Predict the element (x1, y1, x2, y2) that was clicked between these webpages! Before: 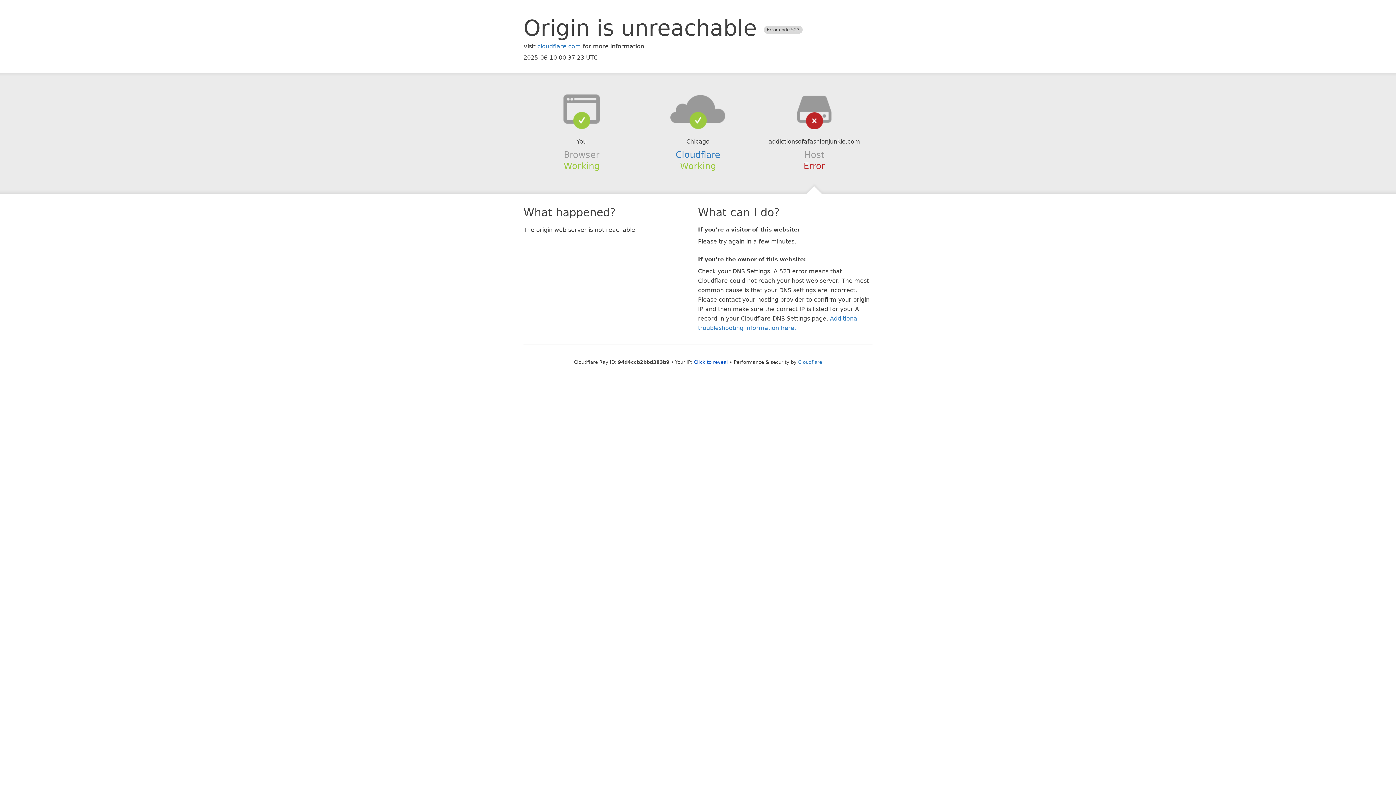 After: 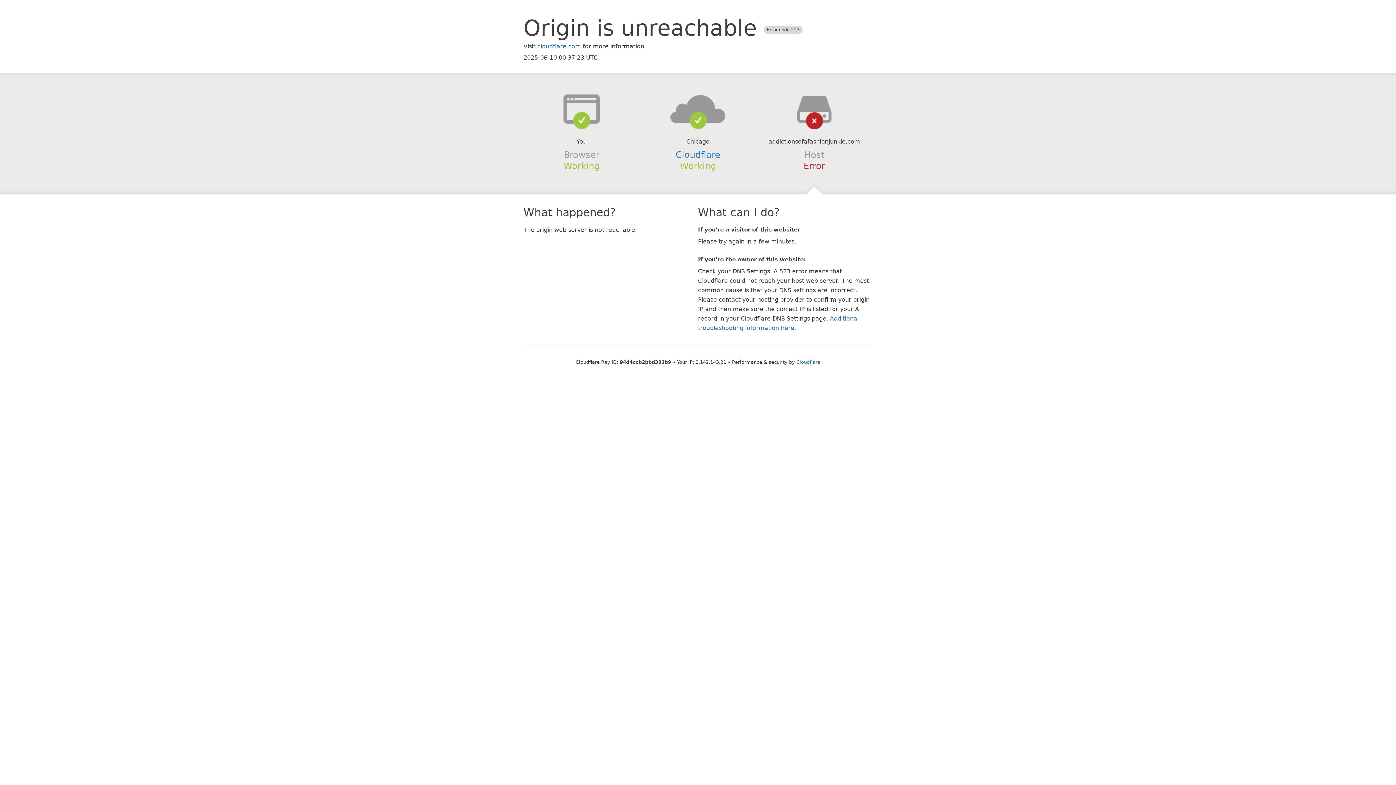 Action: label: Click to reveal bbox: (694, 359, 728, 364)